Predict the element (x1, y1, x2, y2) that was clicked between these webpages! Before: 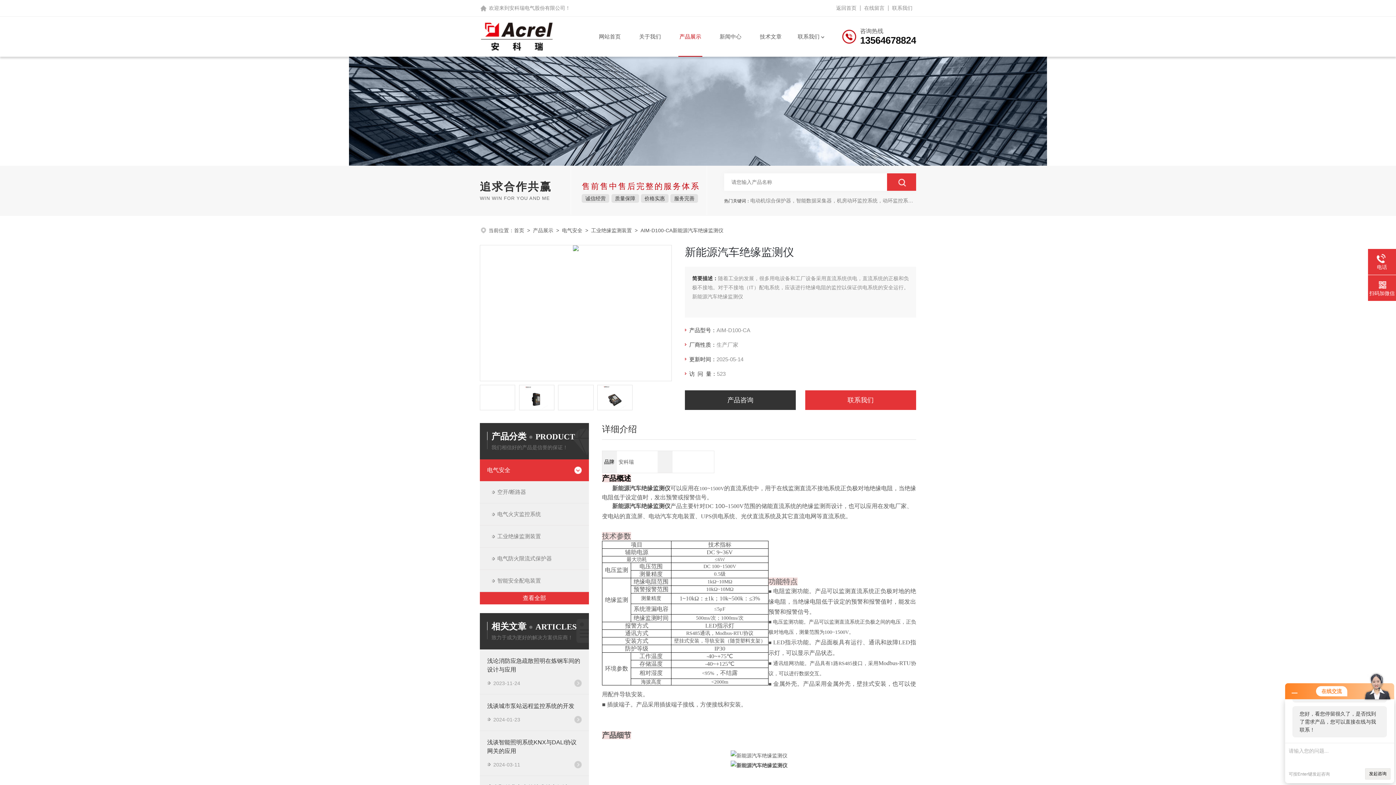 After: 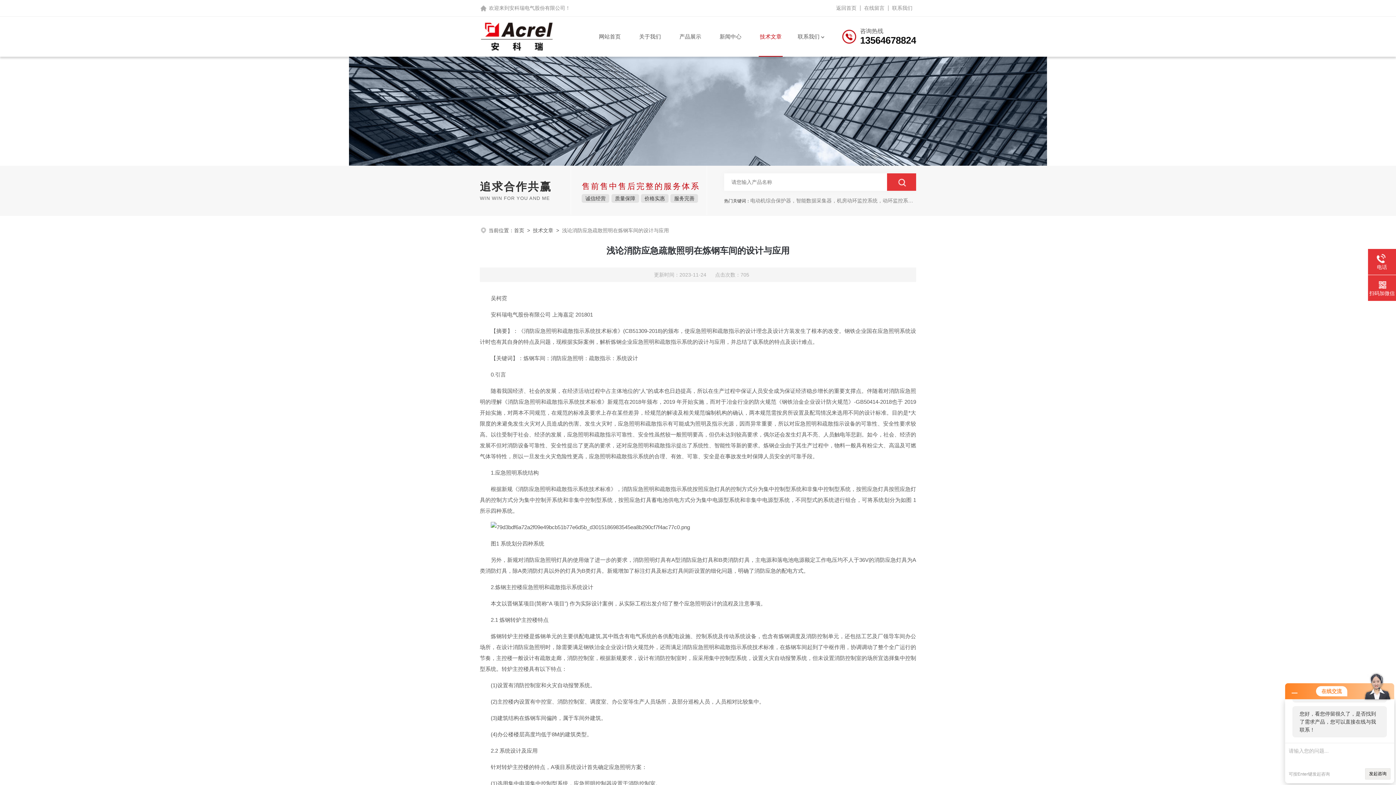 Action: bbox: (574, 680, 581, 687)